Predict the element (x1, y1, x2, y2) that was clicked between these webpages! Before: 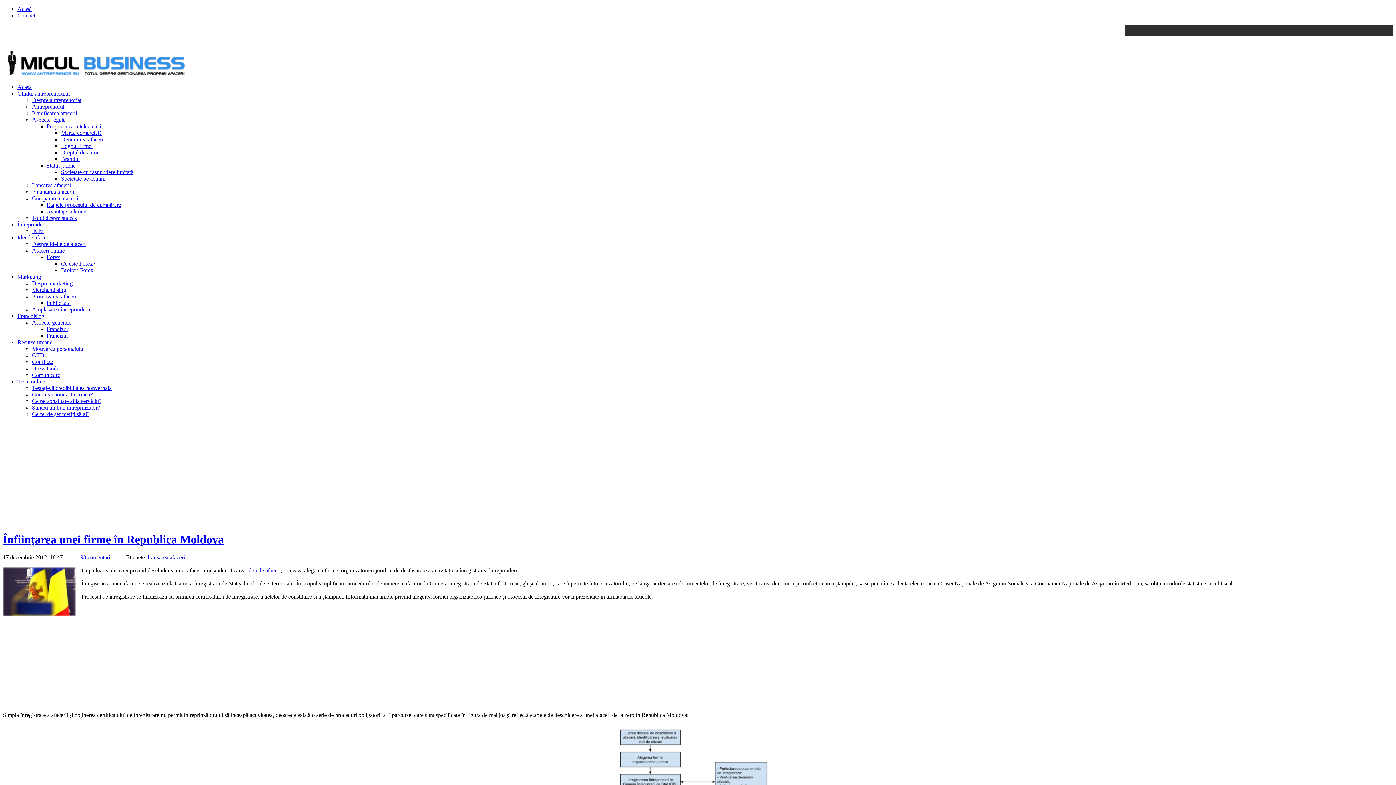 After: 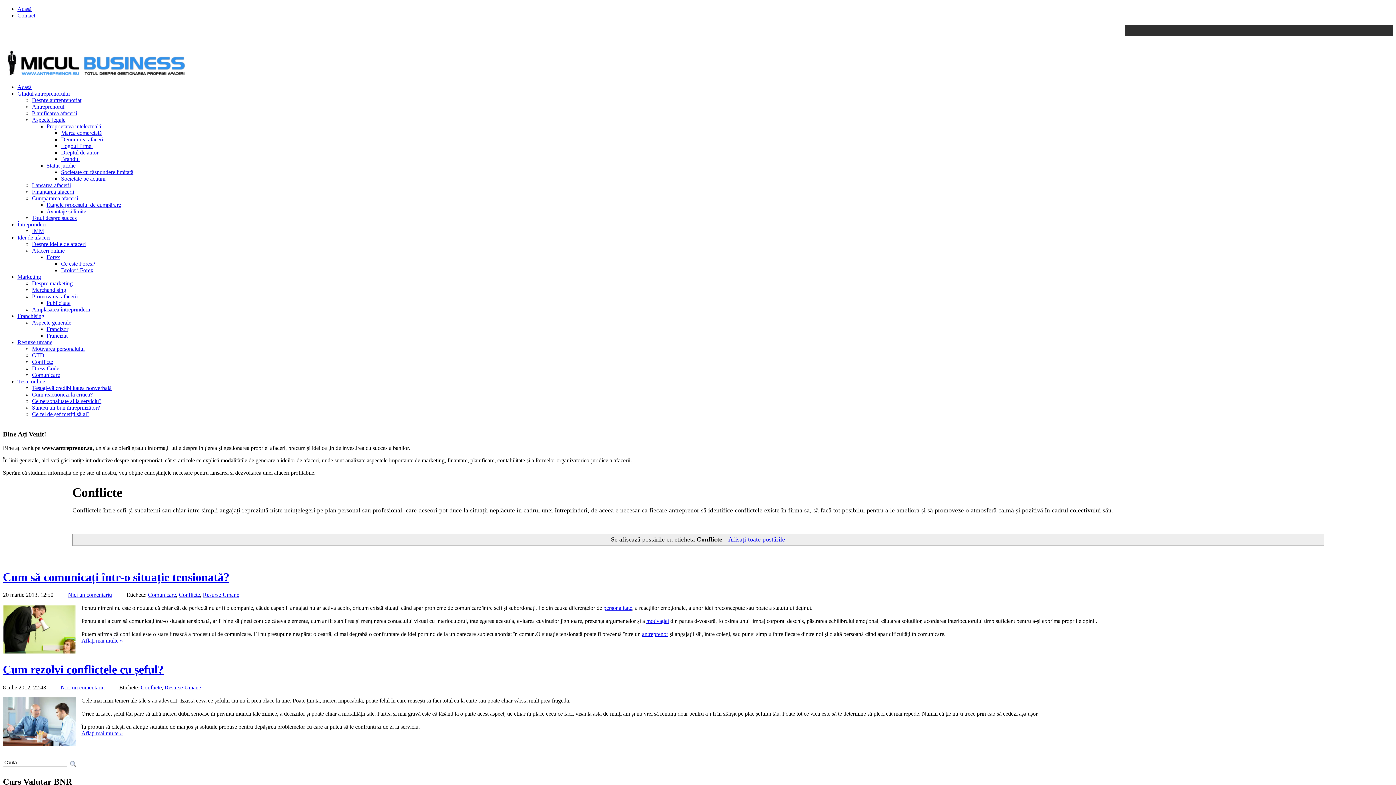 Action: label: Conflicte bbox: (32, 358, 53, 365)